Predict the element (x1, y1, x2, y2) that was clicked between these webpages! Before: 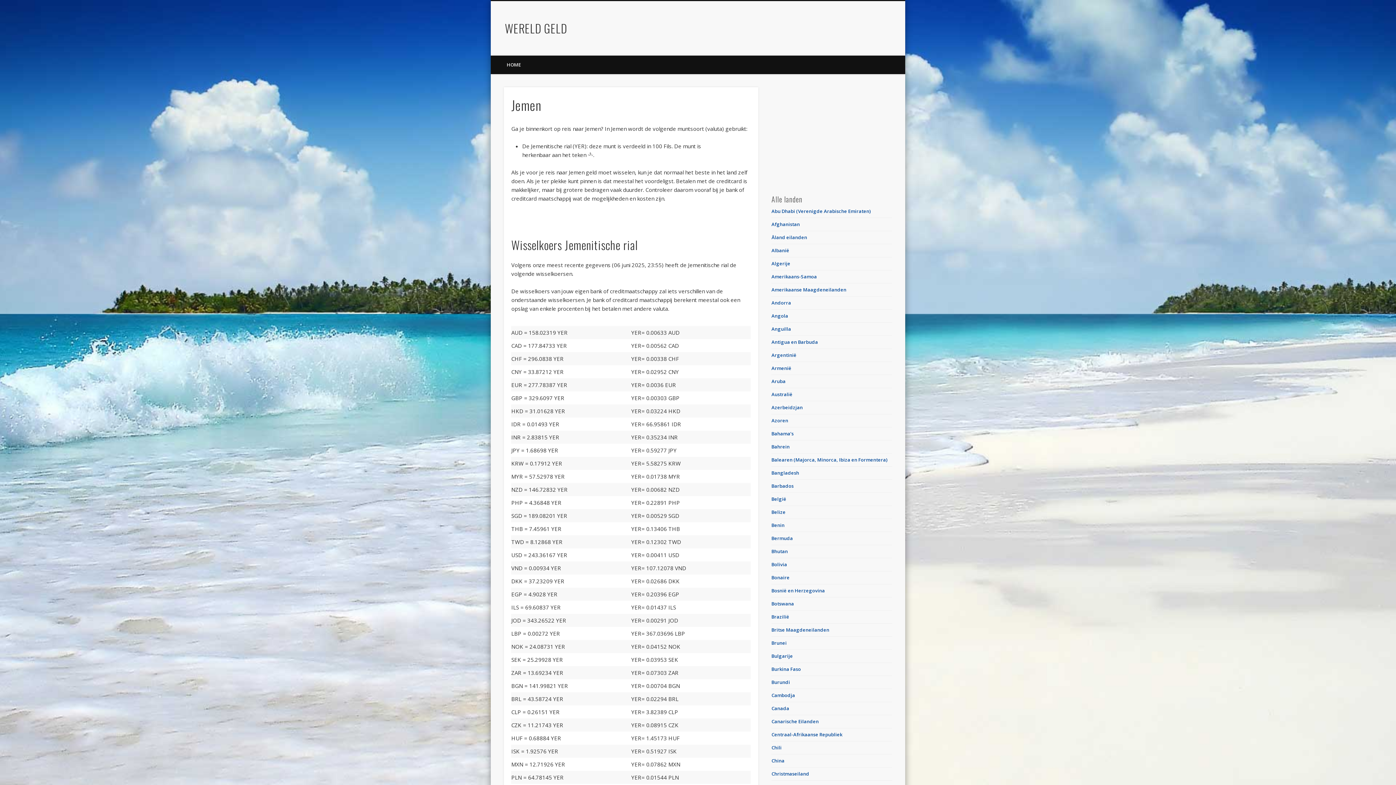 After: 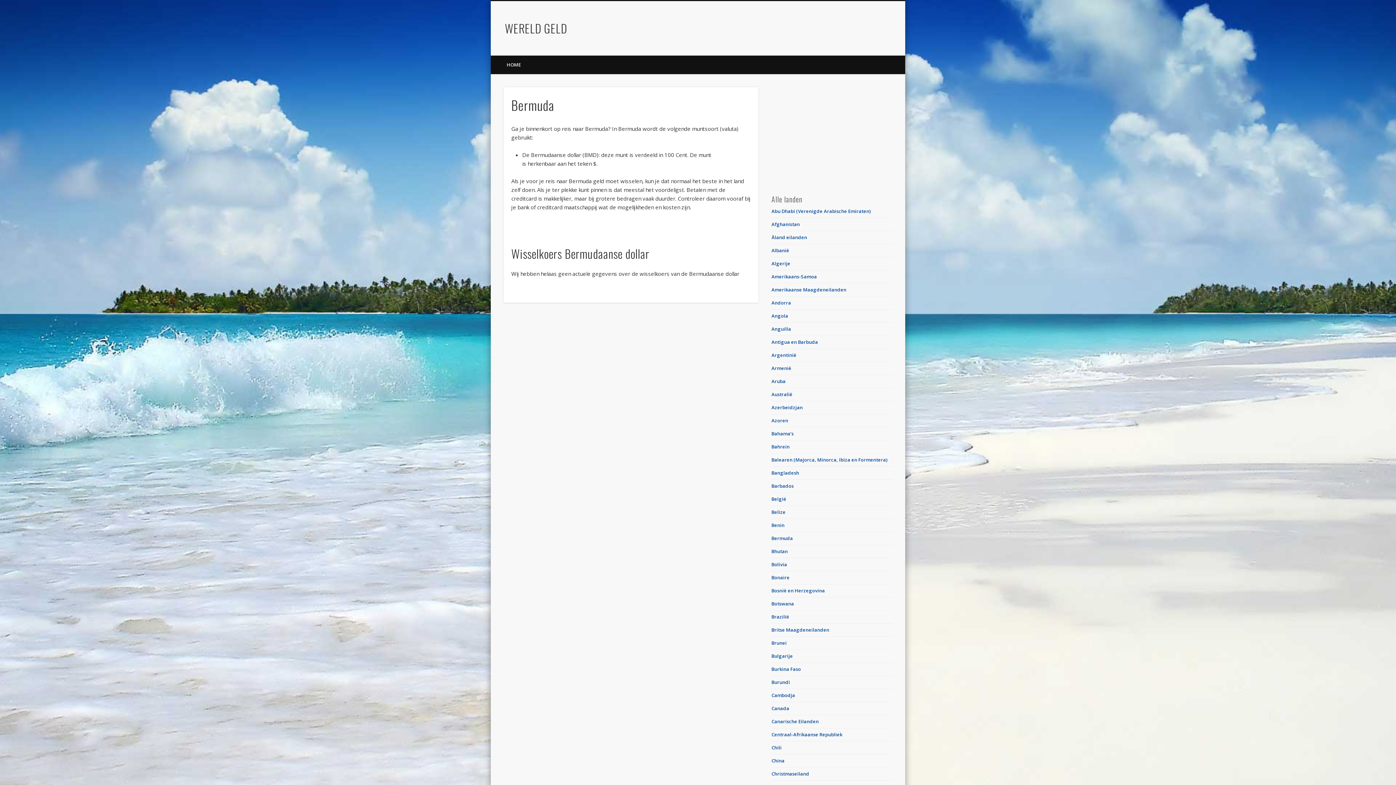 Action: bbox: (771, 535, 793, 541) label: Bermuda